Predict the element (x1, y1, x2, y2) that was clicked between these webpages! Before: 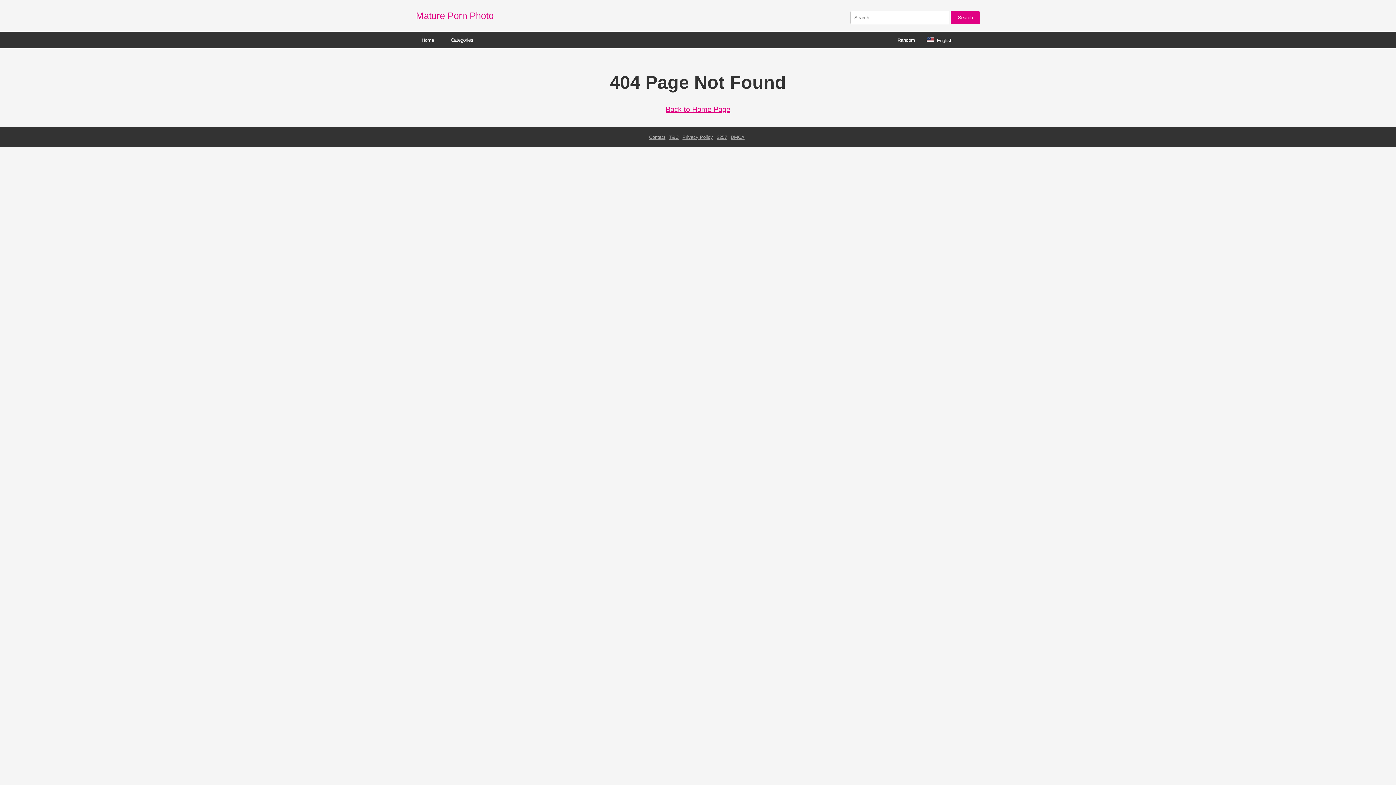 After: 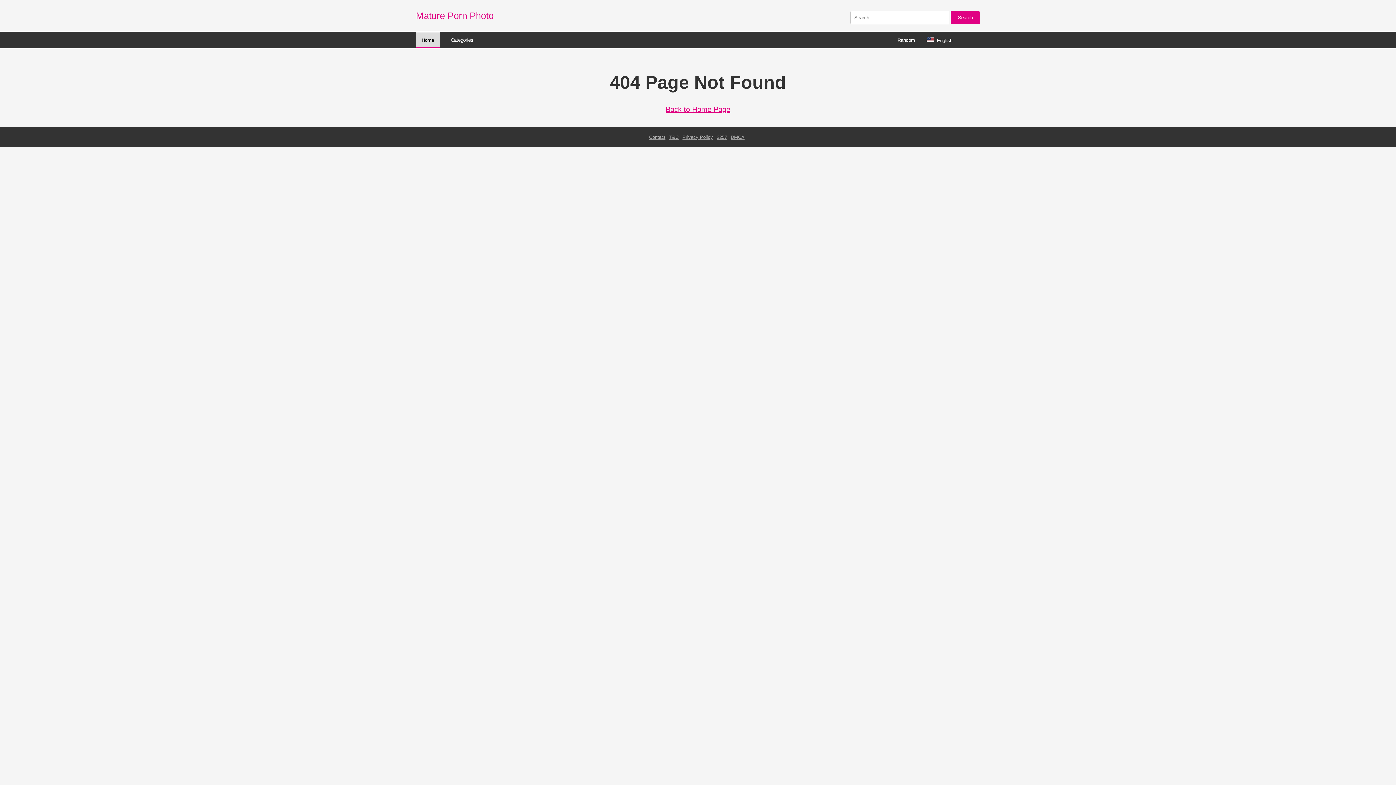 Action: bbox: (416, 32, 440, 47) label: Home